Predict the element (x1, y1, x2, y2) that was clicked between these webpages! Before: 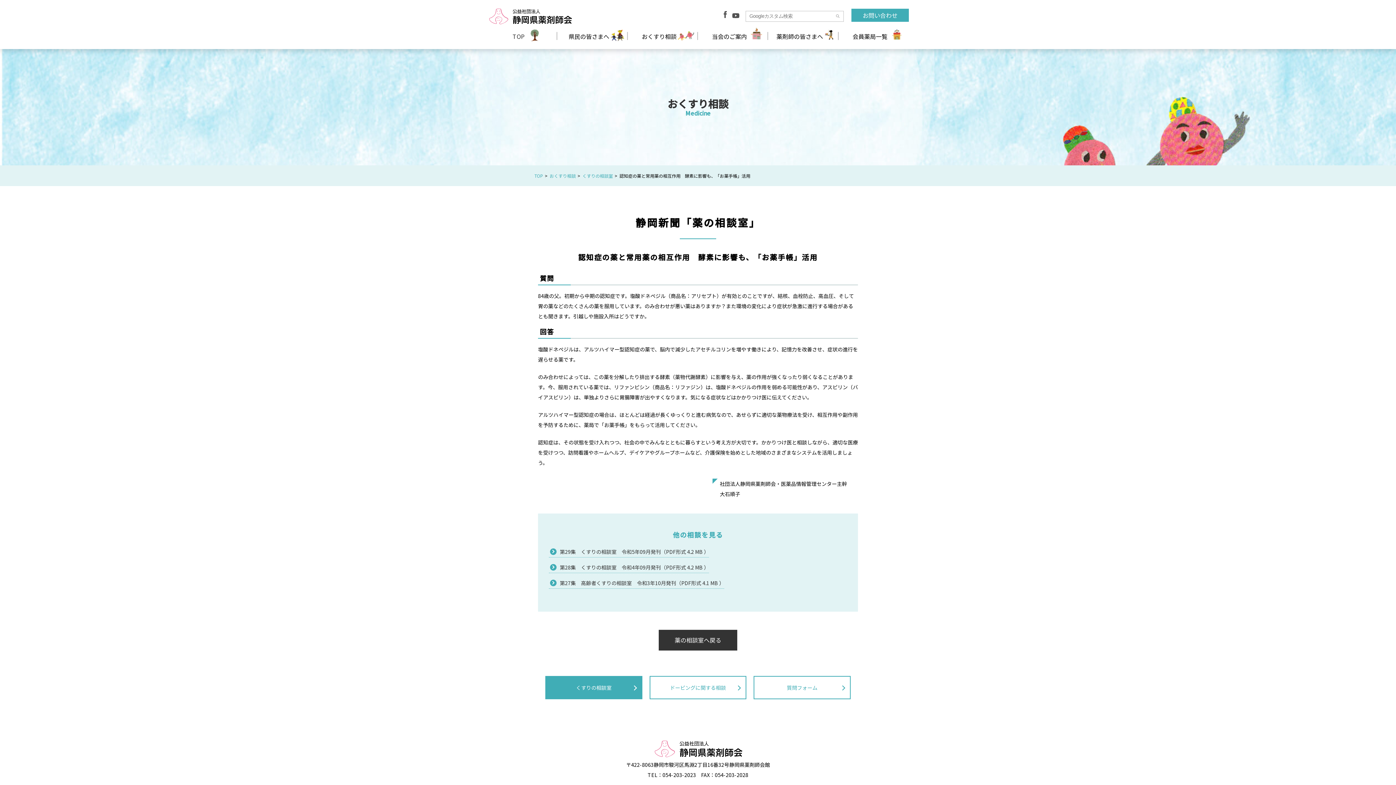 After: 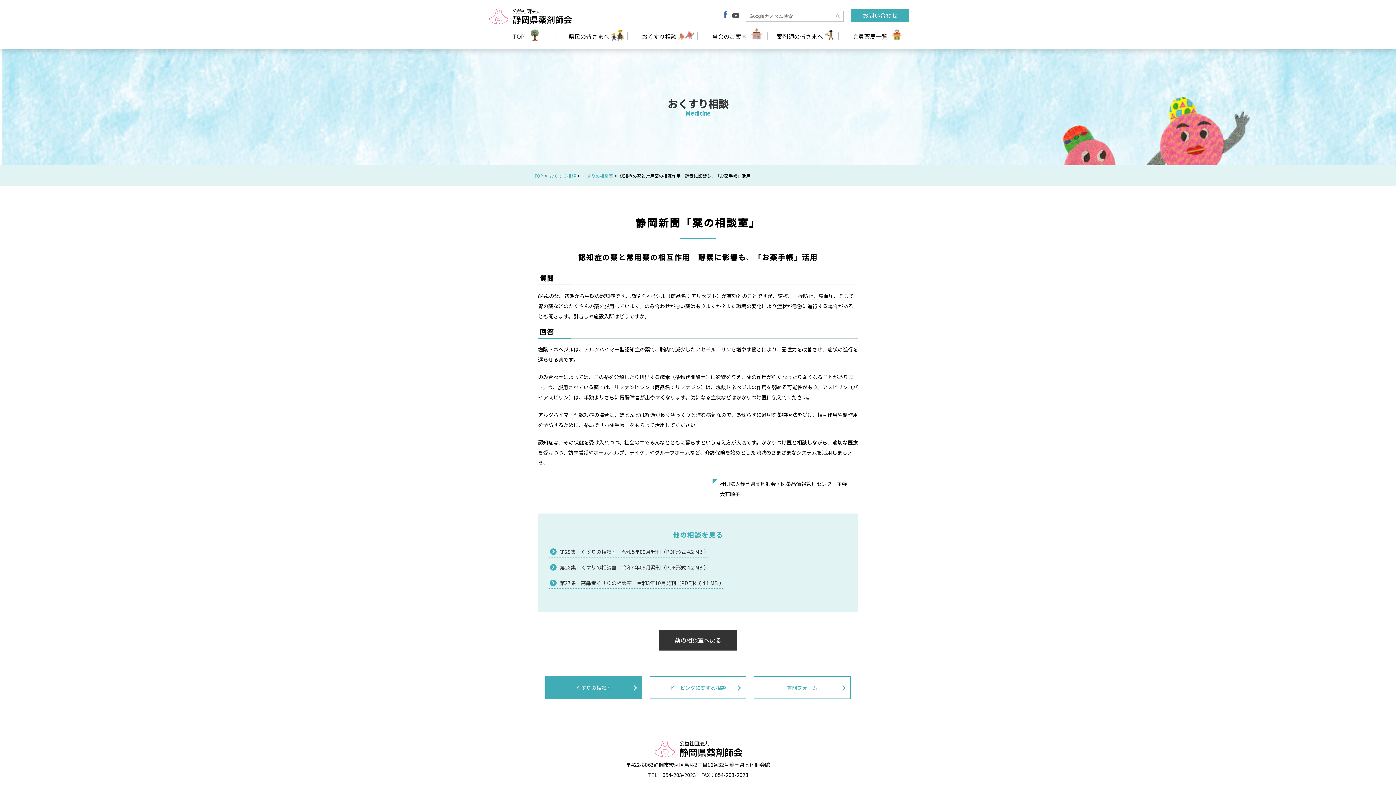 Action: bbox: (723, 11, 729, 19)